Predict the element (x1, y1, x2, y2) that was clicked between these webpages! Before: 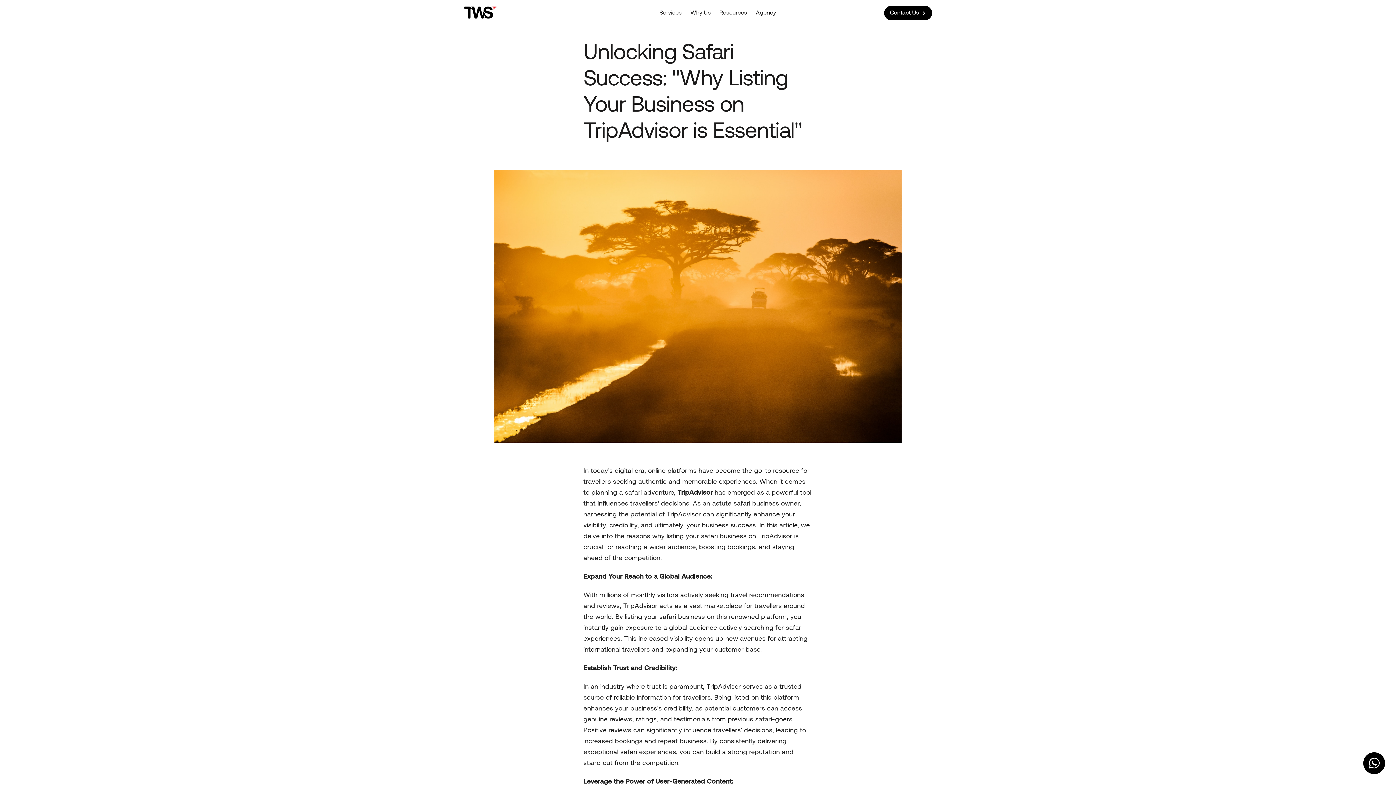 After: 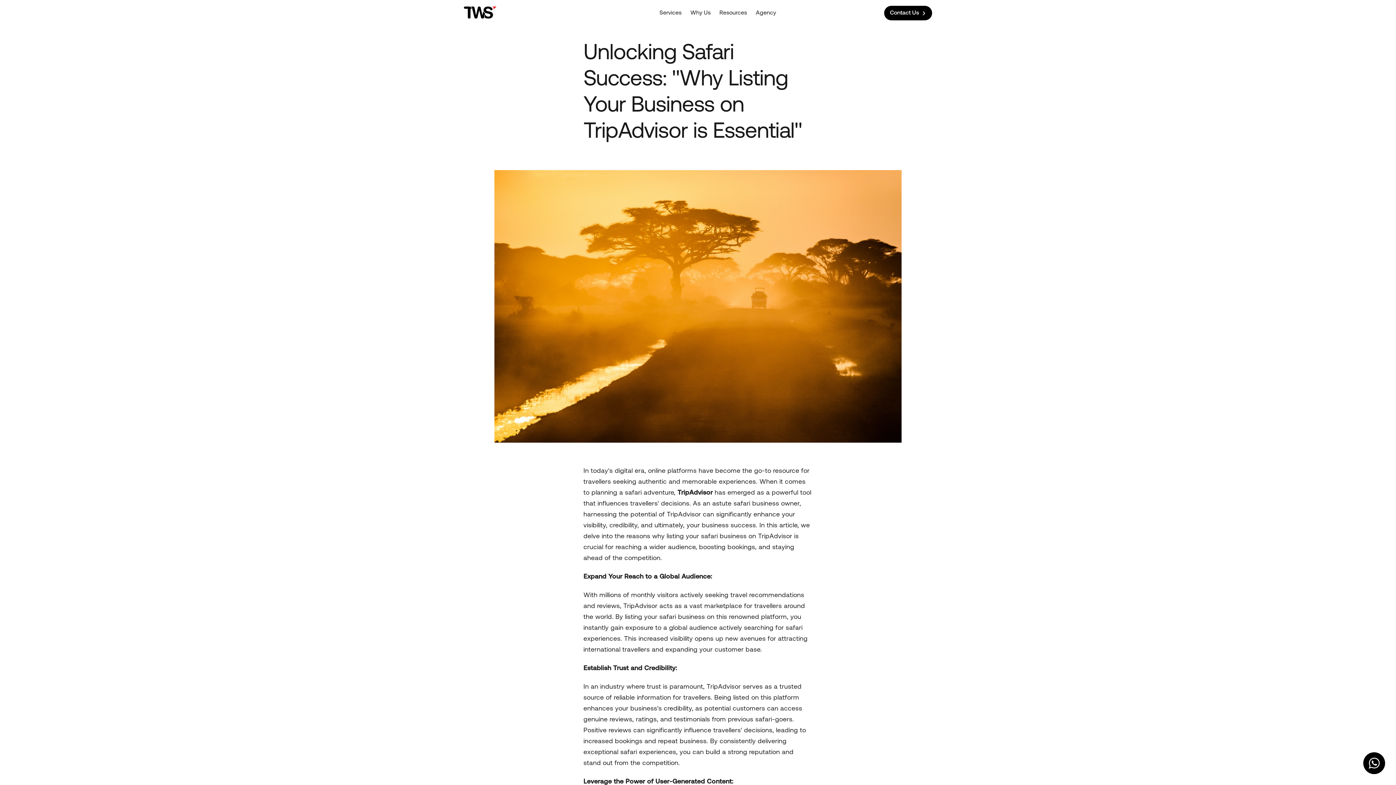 Action: bbox: (1363, 752, 1385, 774)